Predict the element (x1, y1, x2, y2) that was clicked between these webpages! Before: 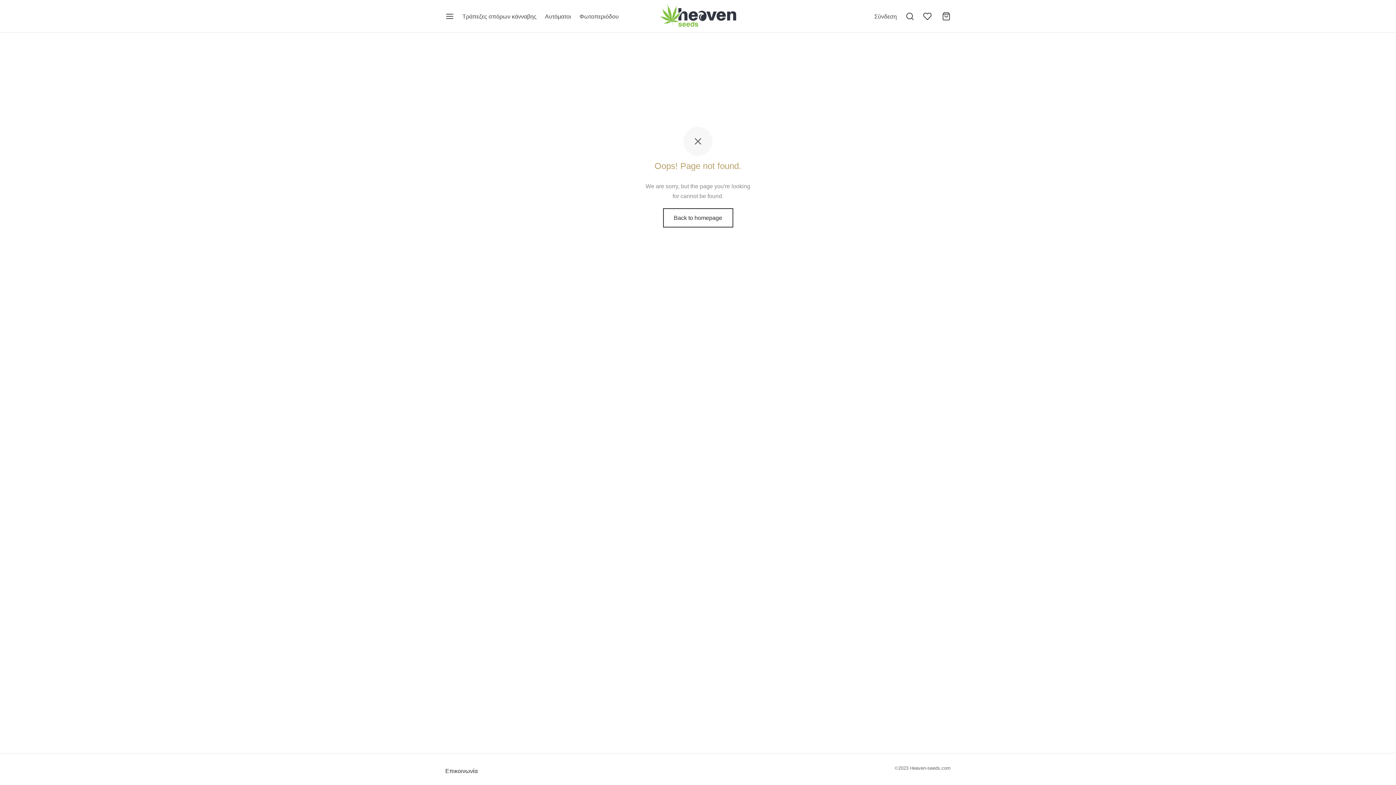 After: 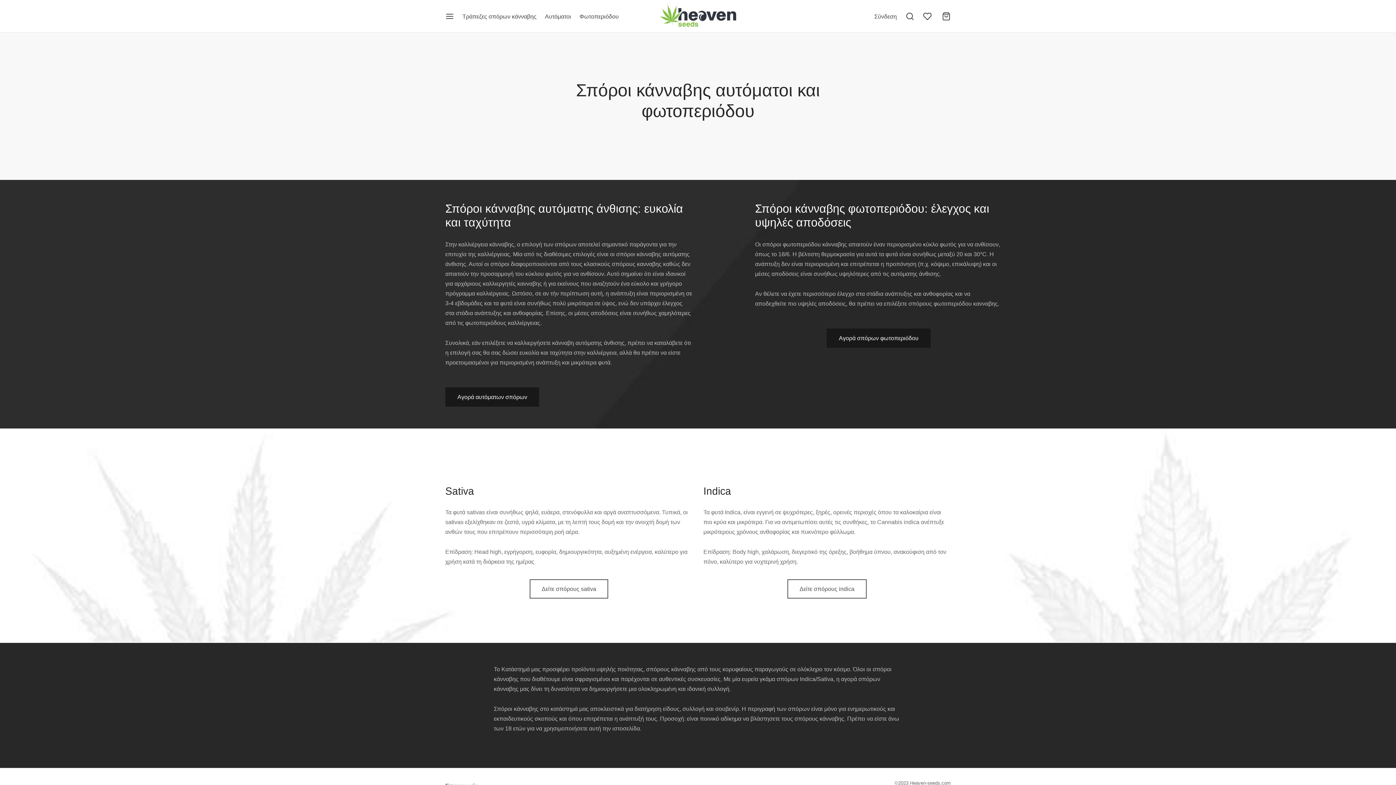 Action: label: Back to homepage bbox: (663, 208, 733, 227)